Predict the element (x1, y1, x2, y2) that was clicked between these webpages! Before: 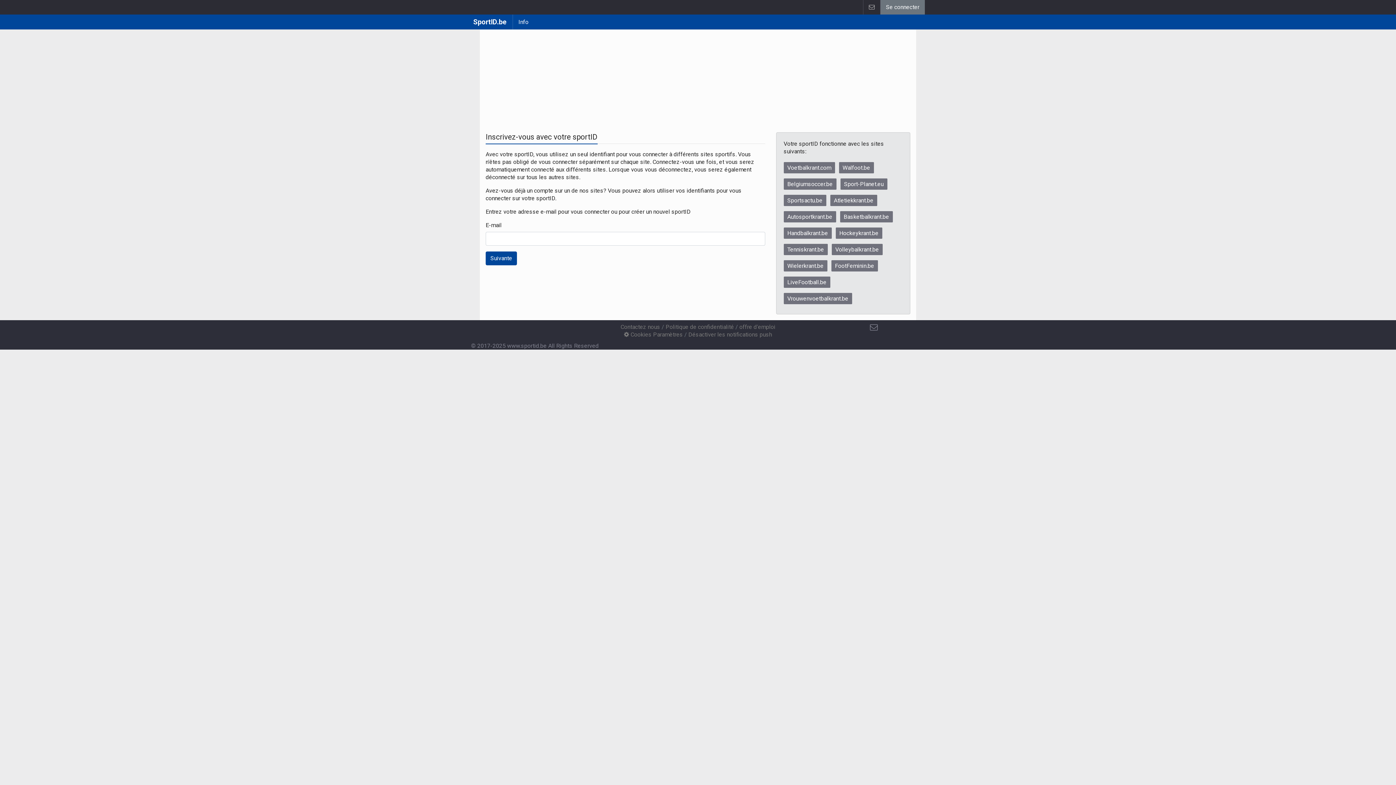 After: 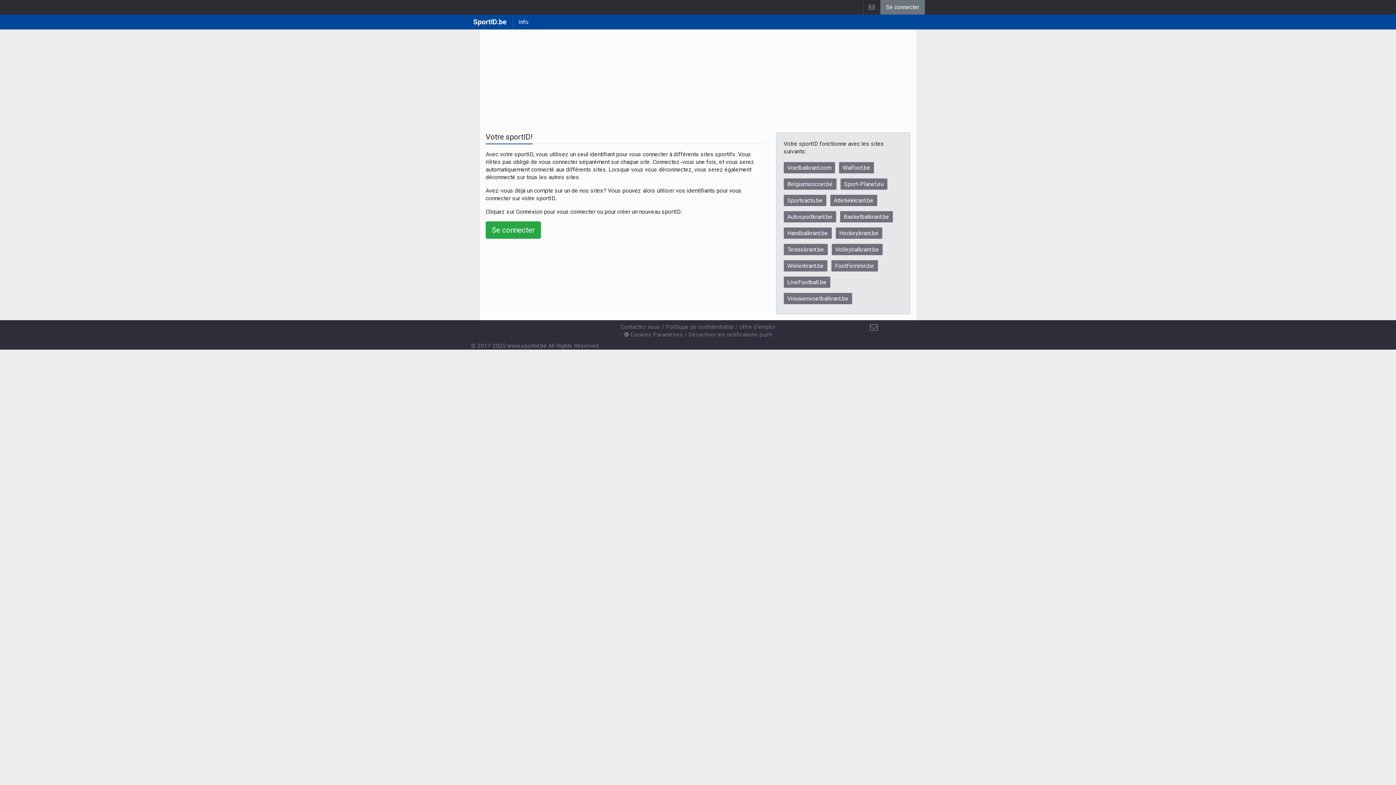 Action: label: SportID.be bbox: (473, 15, 506, 28)